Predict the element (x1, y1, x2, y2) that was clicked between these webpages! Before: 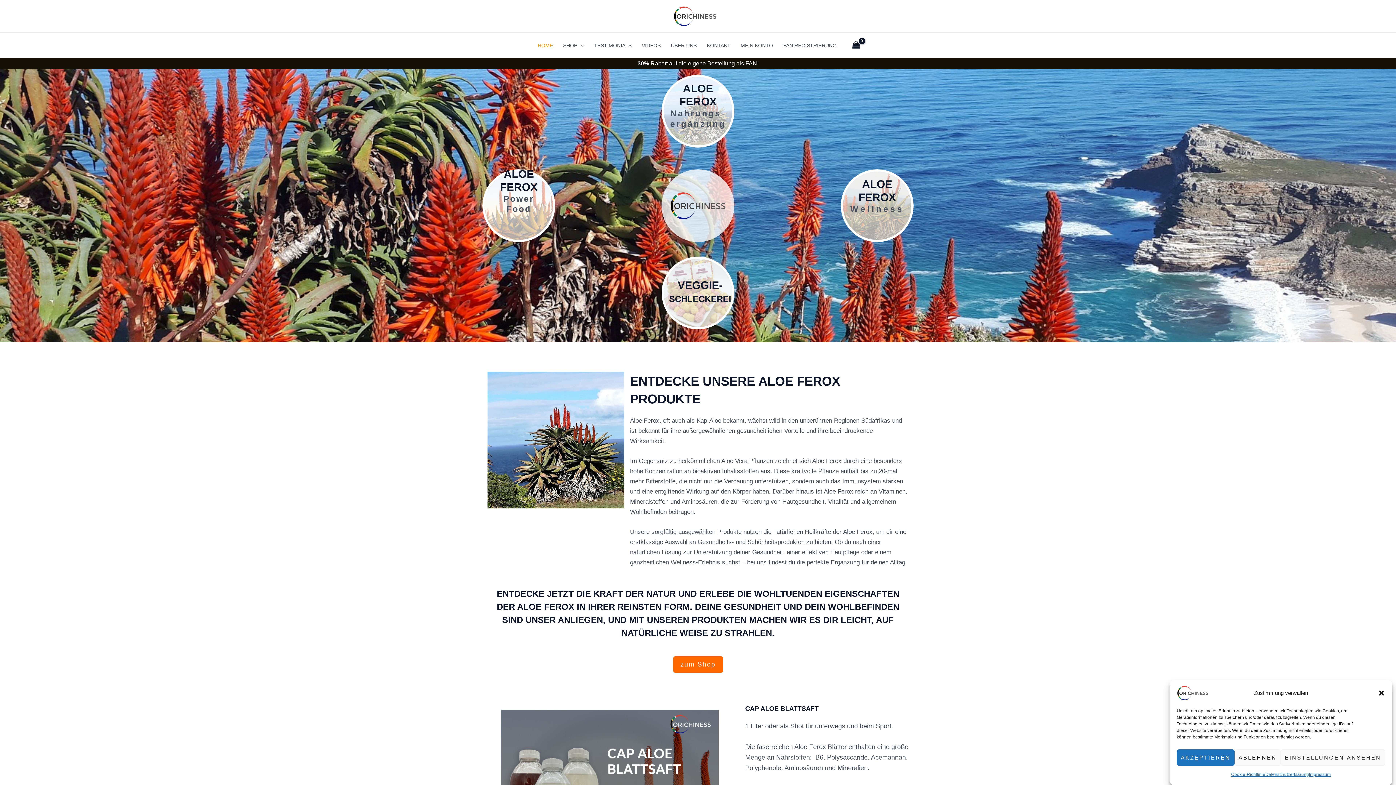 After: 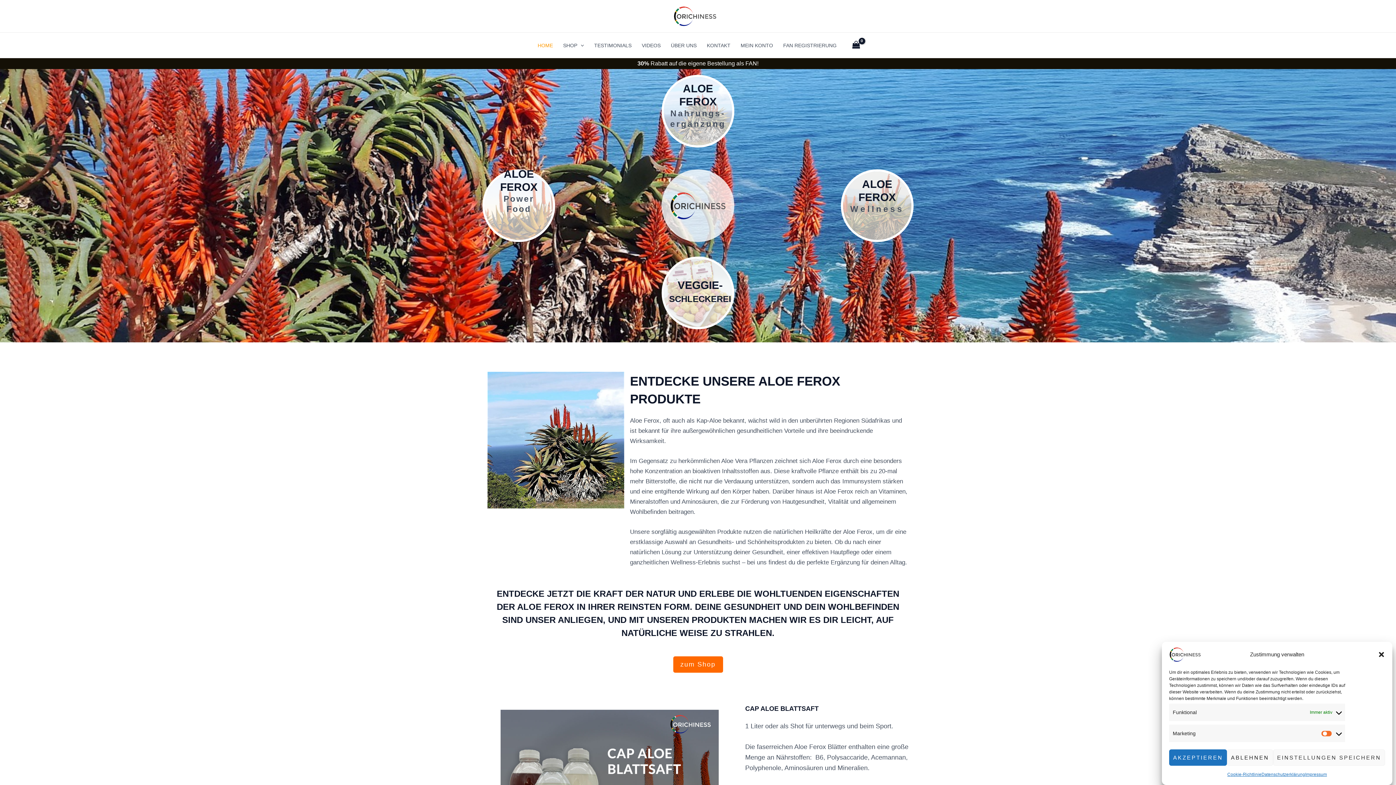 Action: label: EINSTELLUNGEN ANSEHEN bbox: (1281, 749, 1385, 766)